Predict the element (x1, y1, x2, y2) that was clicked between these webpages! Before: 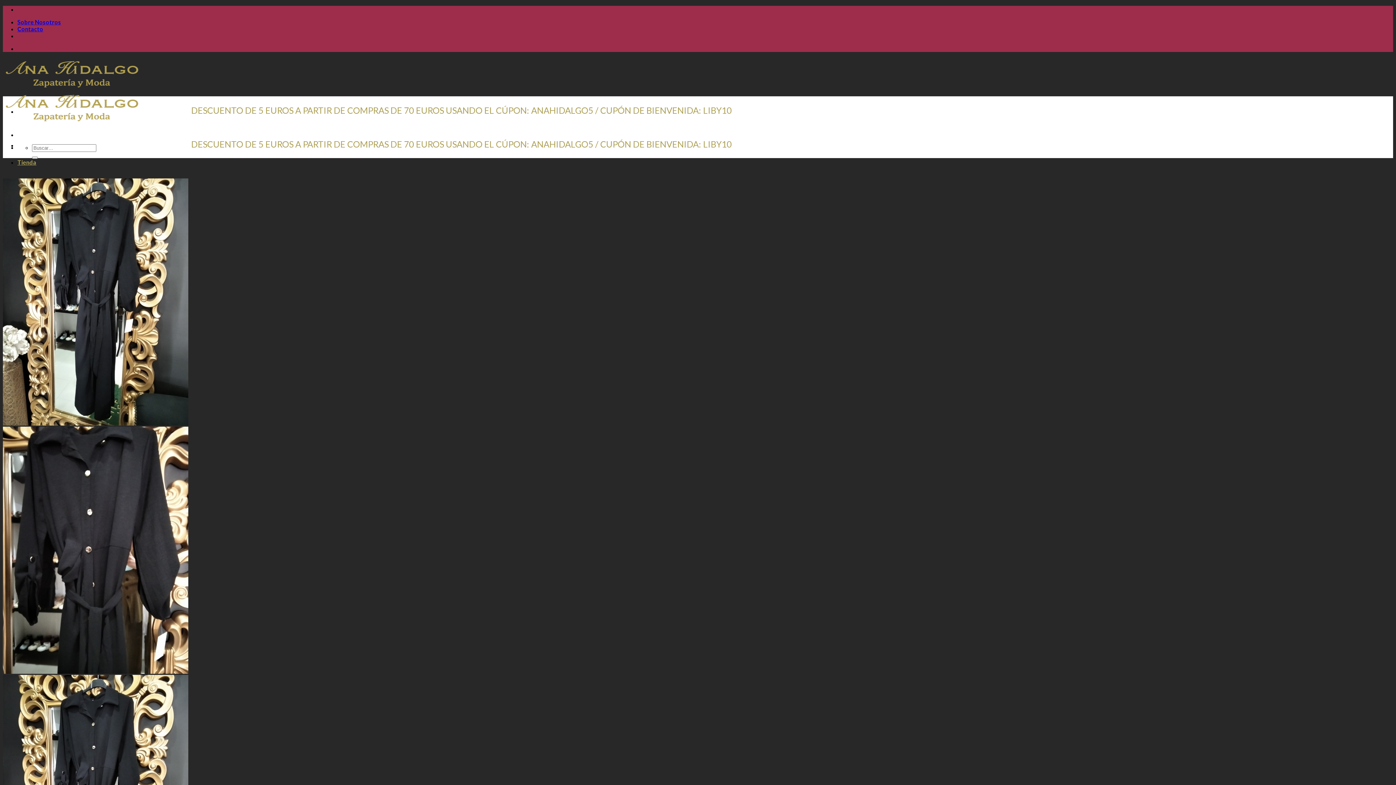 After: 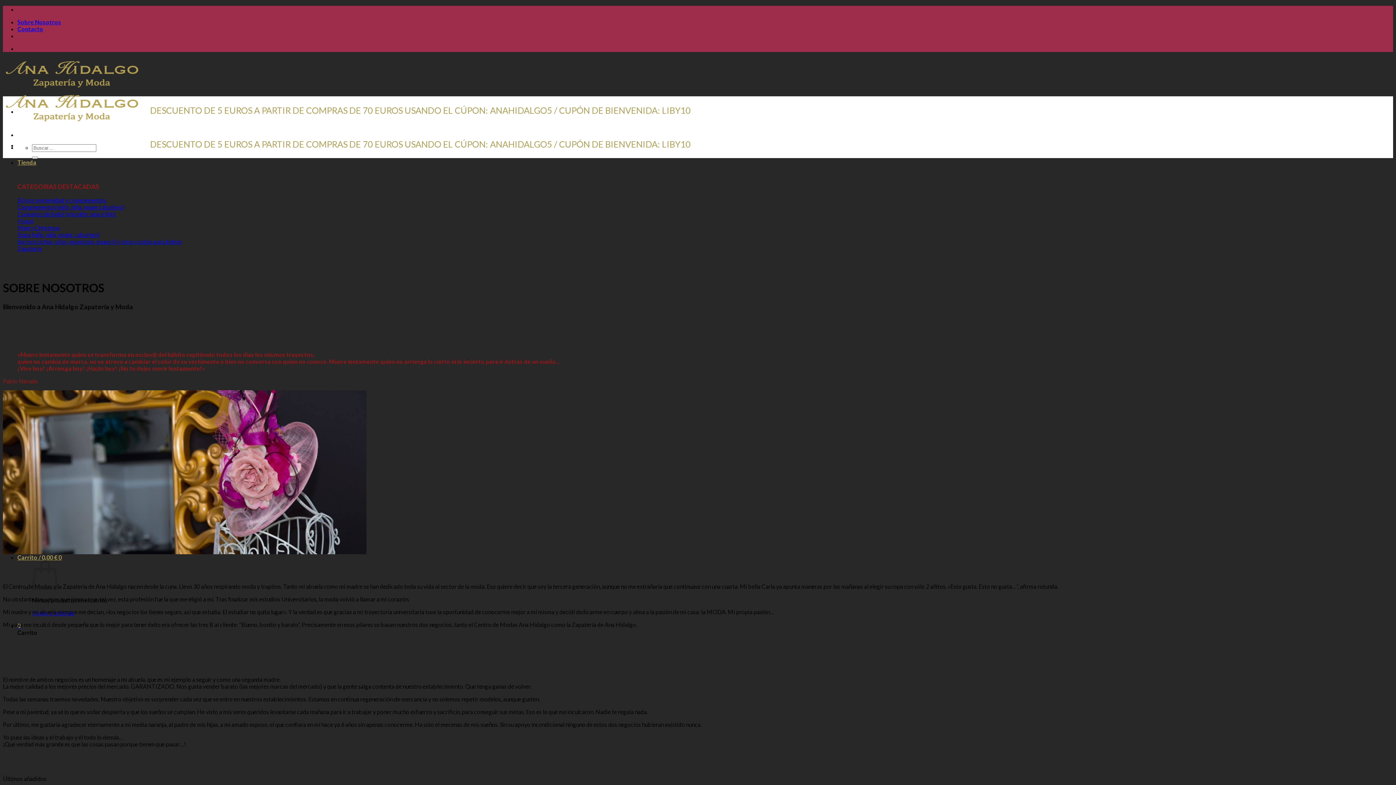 Action: bbox: (17, 18, 61, 25) label: Sobre Nosotros